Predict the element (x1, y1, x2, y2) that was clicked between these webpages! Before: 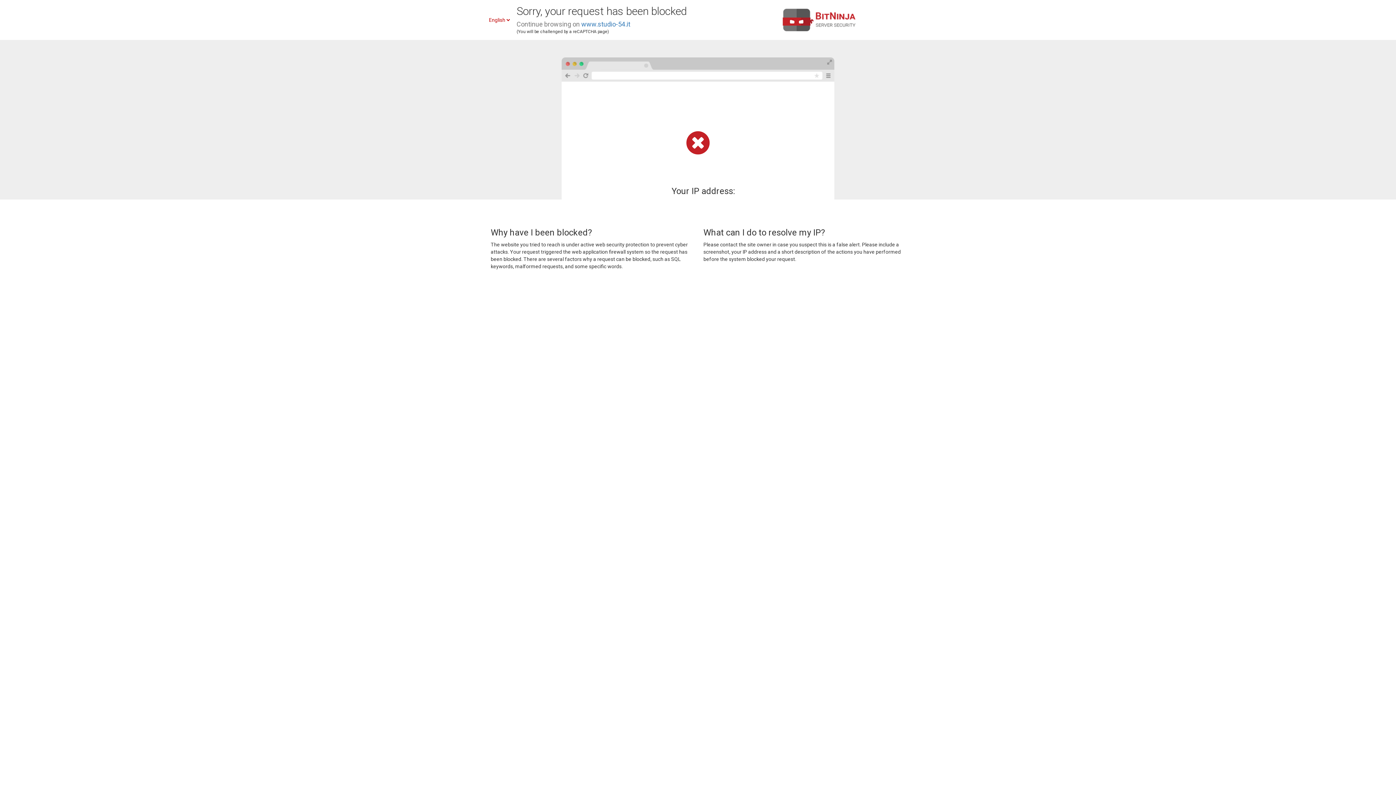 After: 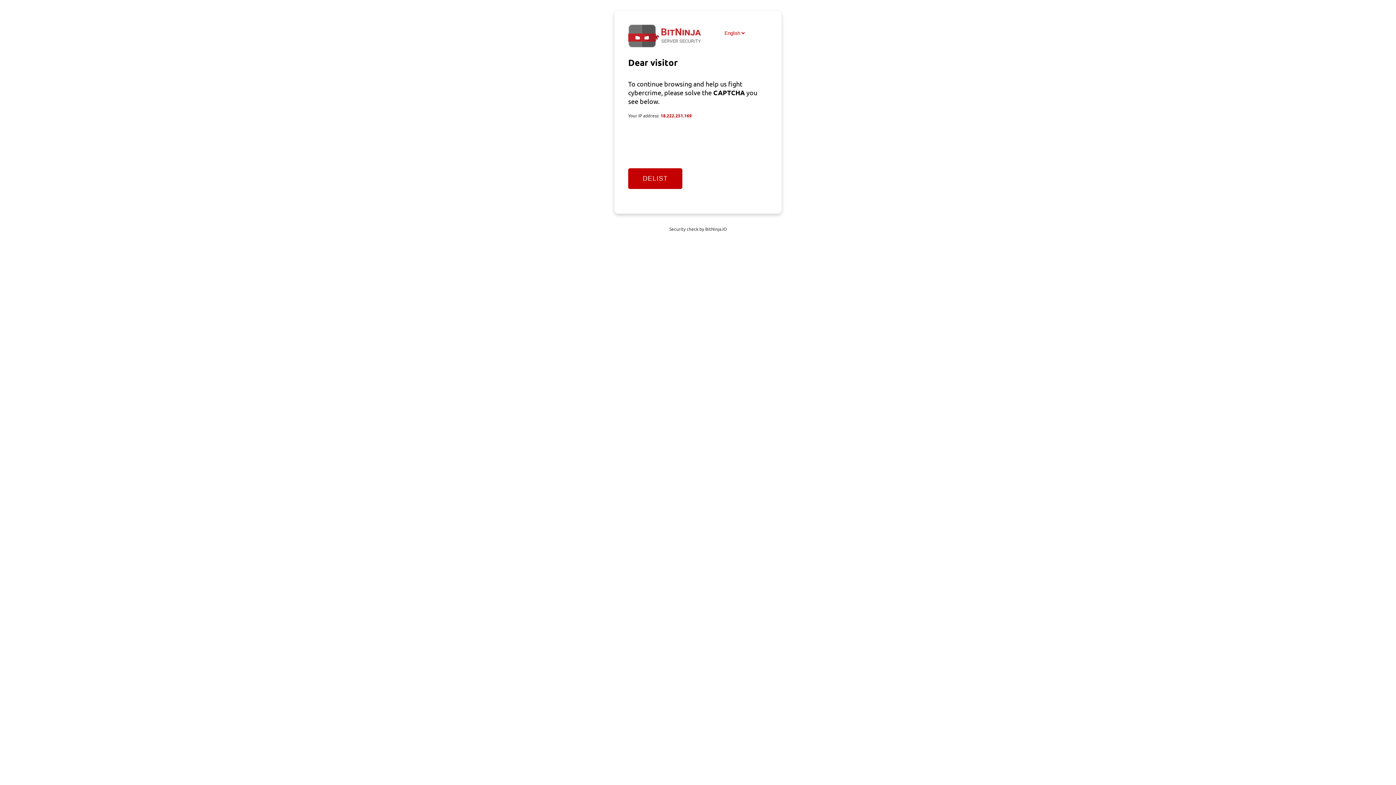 Action: bbox: (581, 20, 630, 28) label: www.studio-54.it